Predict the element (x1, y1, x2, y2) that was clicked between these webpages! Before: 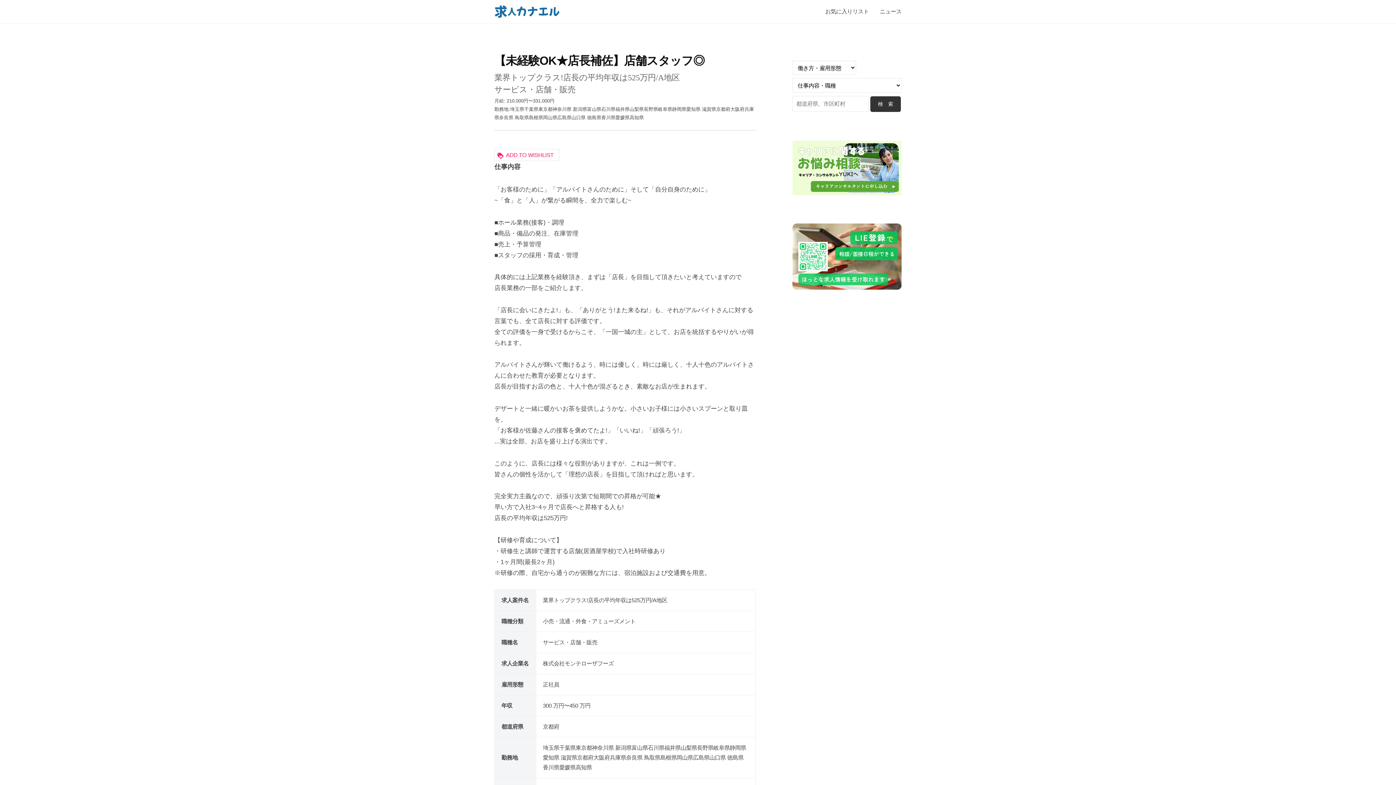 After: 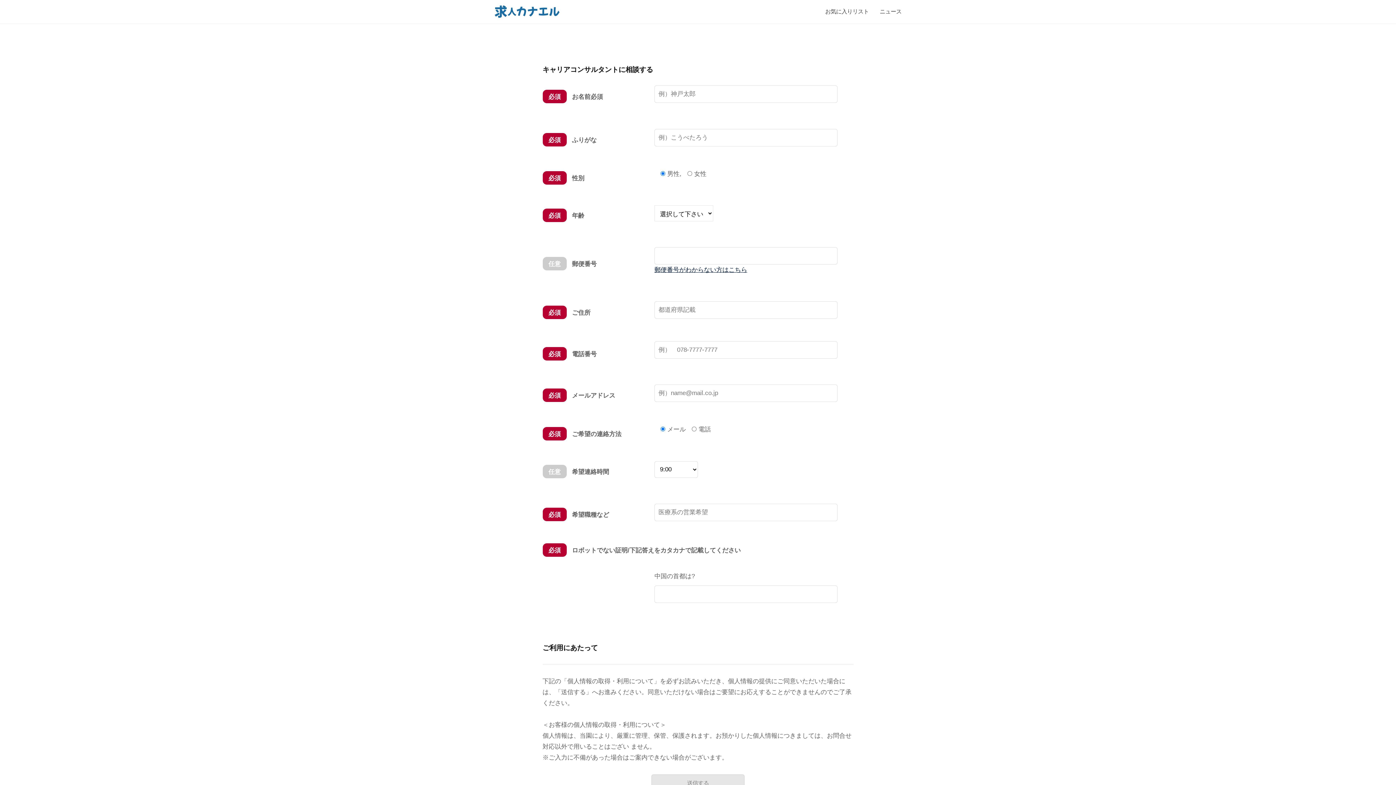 Action: bbox: (792, 140, 901, 195)